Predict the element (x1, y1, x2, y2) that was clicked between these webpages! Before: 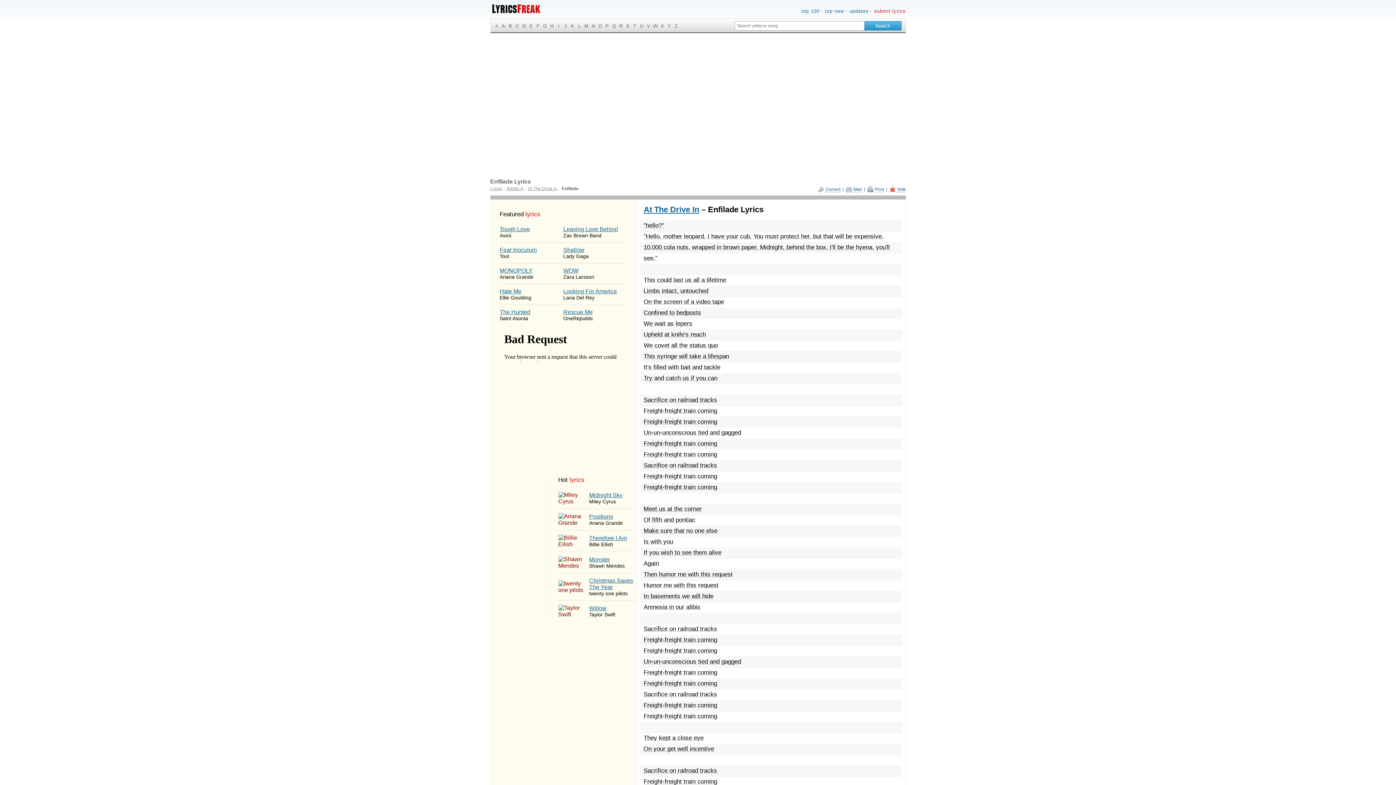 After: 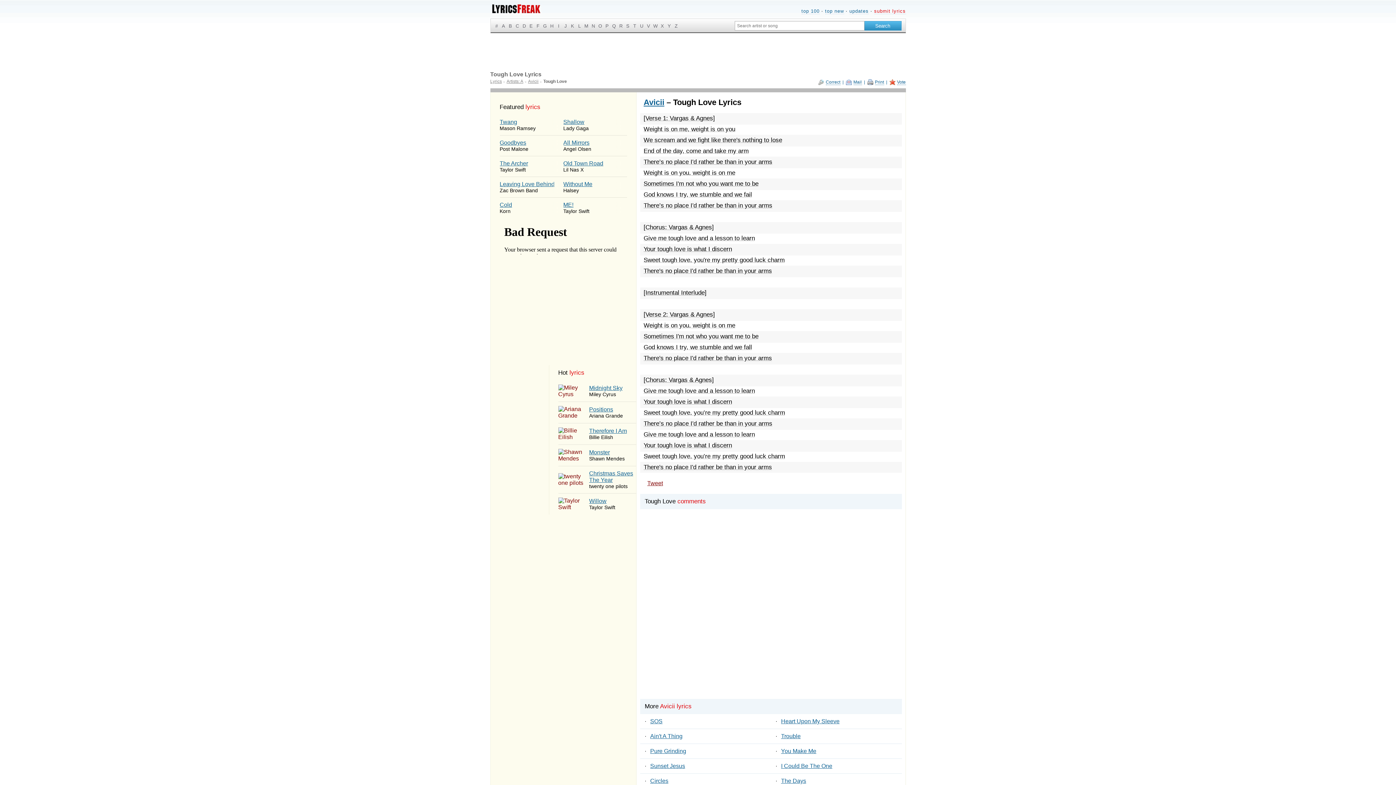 Action: bbox: (499, 222, 563, 242) label: Tough Love
Avicii